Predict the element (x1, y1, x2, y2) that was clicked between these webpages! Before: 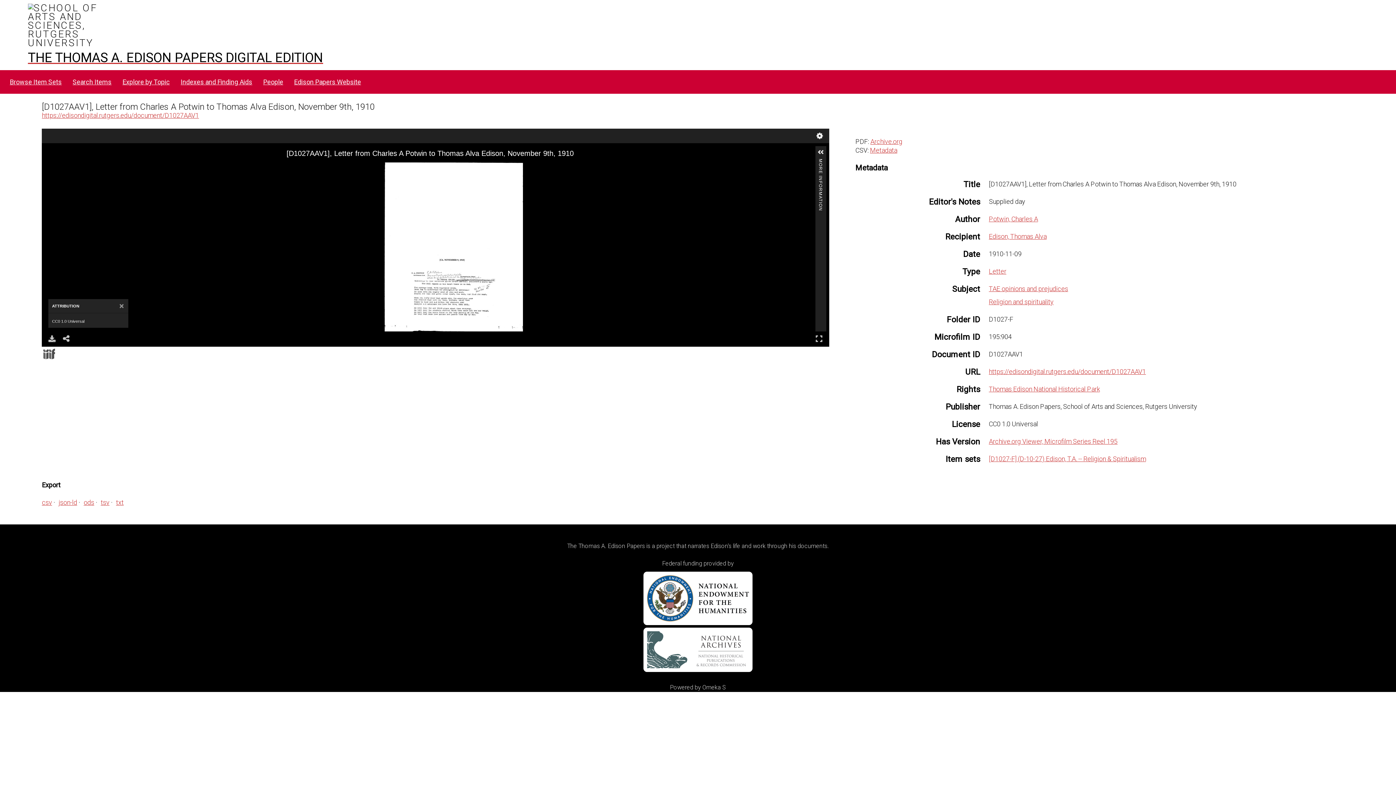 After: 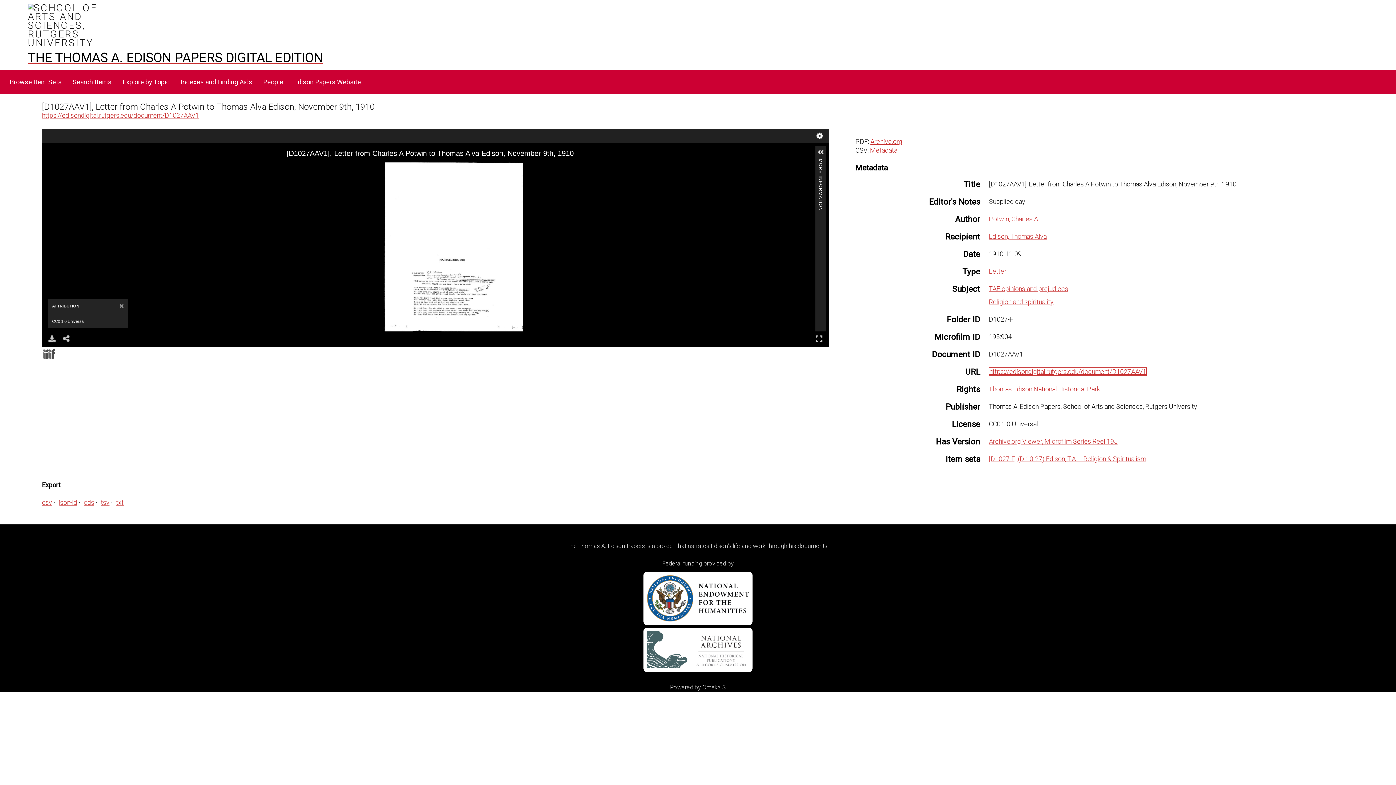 Action: label: https://edisondigital.rutgers.edu/document/D1027AAV1 bbox: (989, 368, 1146, 375)